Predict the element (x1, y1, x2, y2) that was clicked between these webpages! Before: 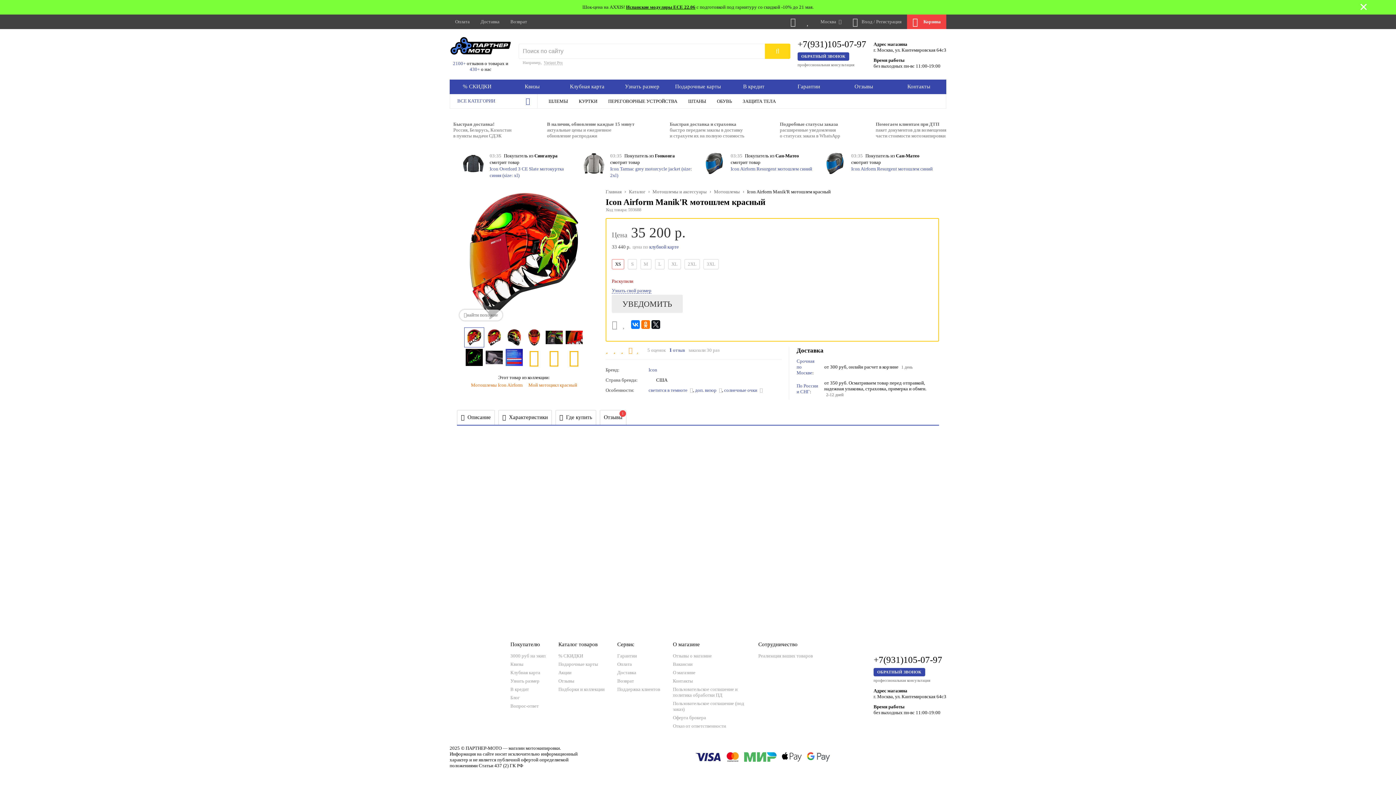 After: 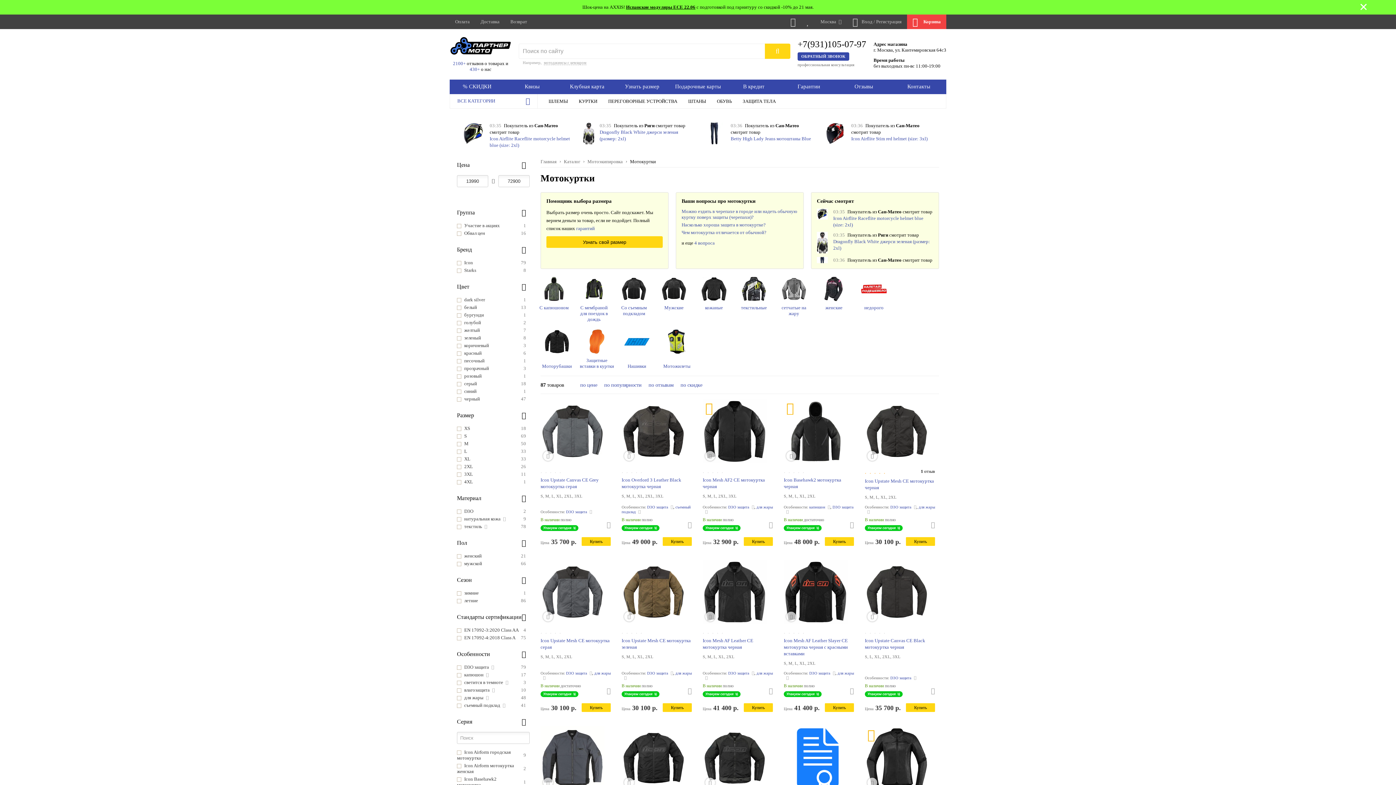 Action: bbox: (573, 94, 602, 108) label: КУРТКИ